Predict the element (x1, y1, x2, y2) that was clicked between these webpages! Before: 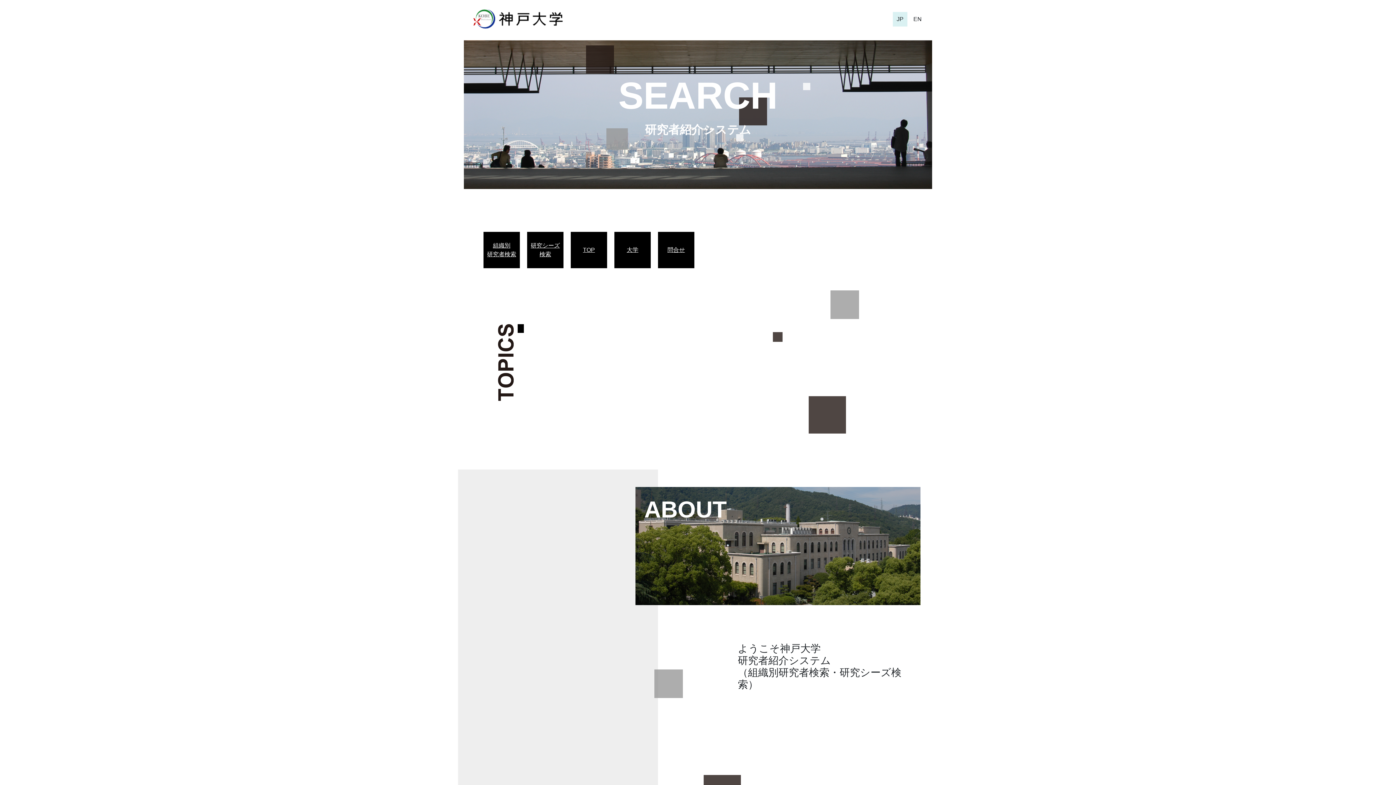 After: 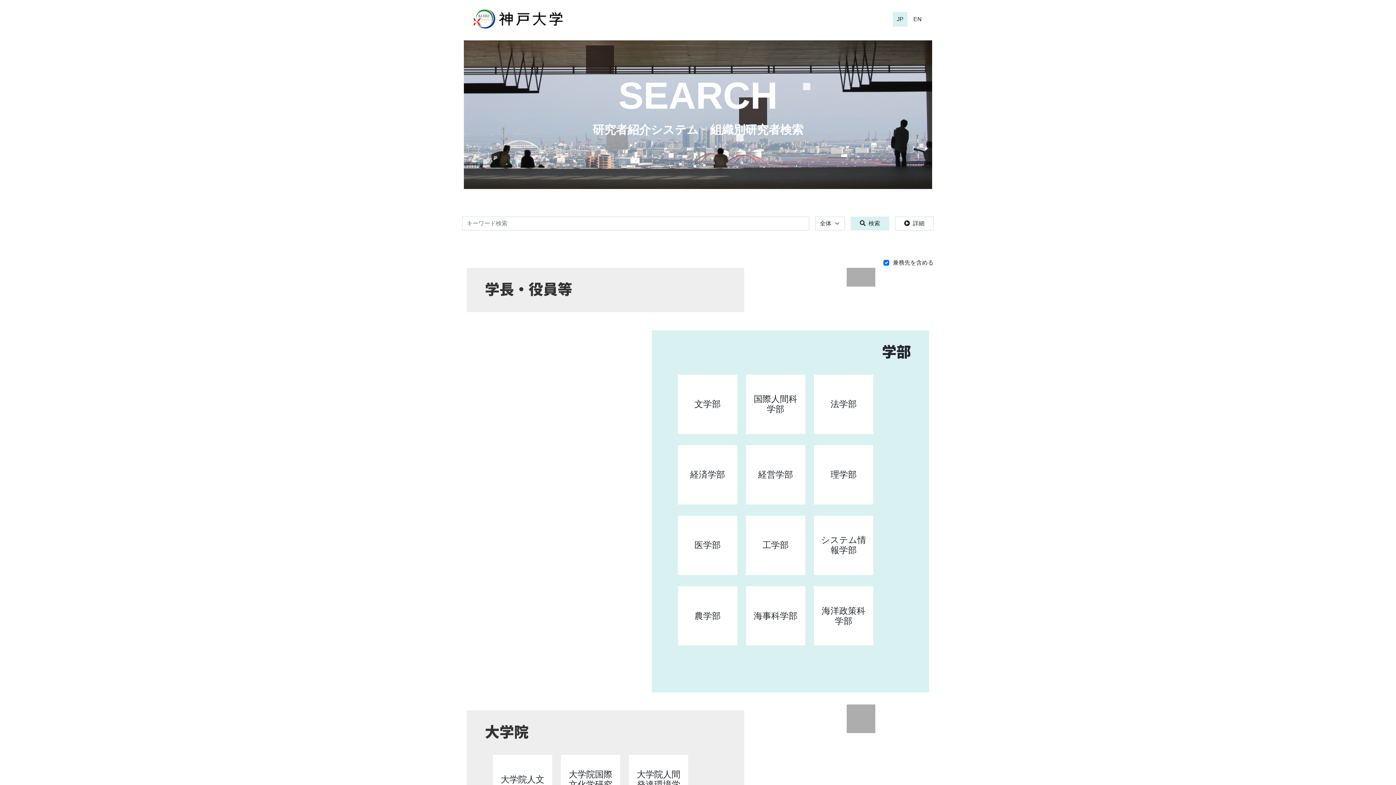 Action: label: SEARCH bbox: (618, 74, 777, 116)